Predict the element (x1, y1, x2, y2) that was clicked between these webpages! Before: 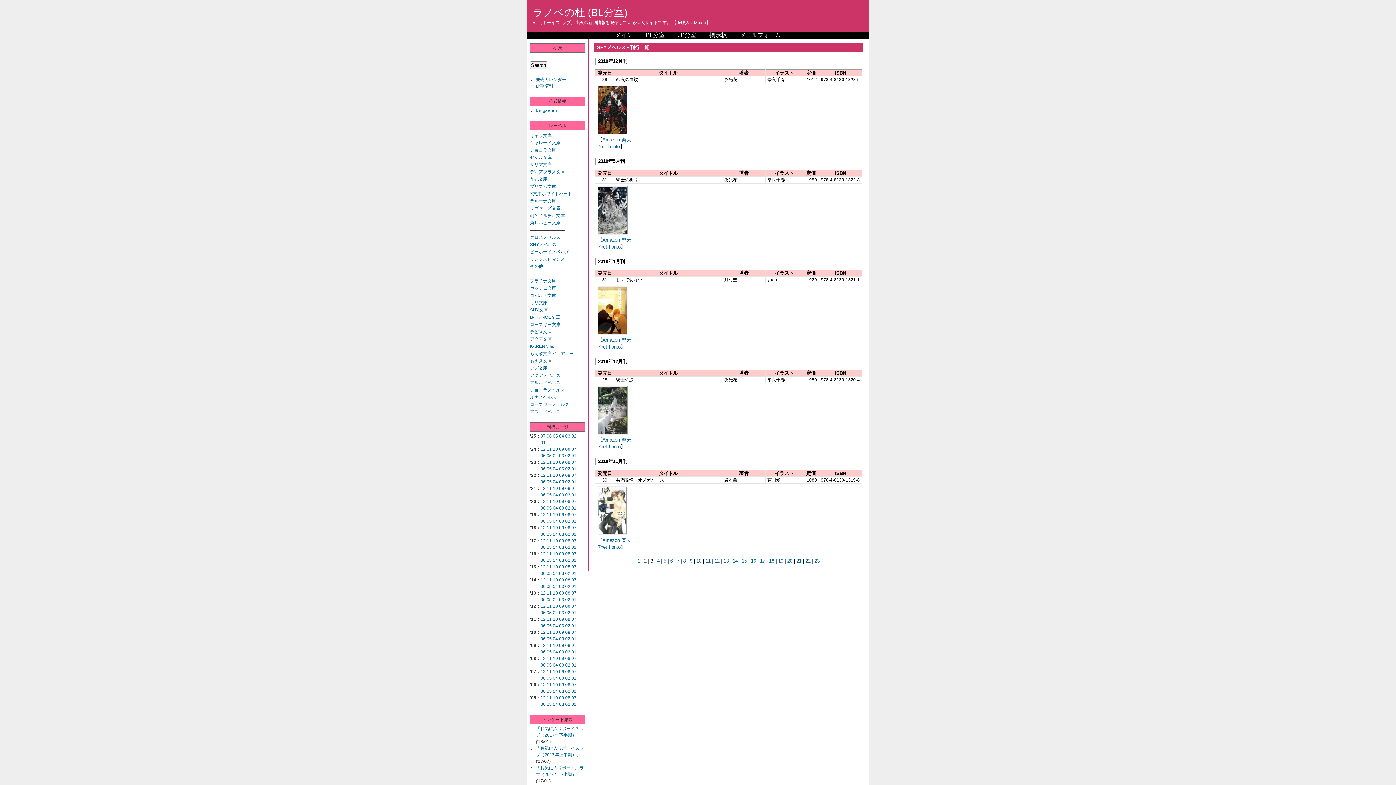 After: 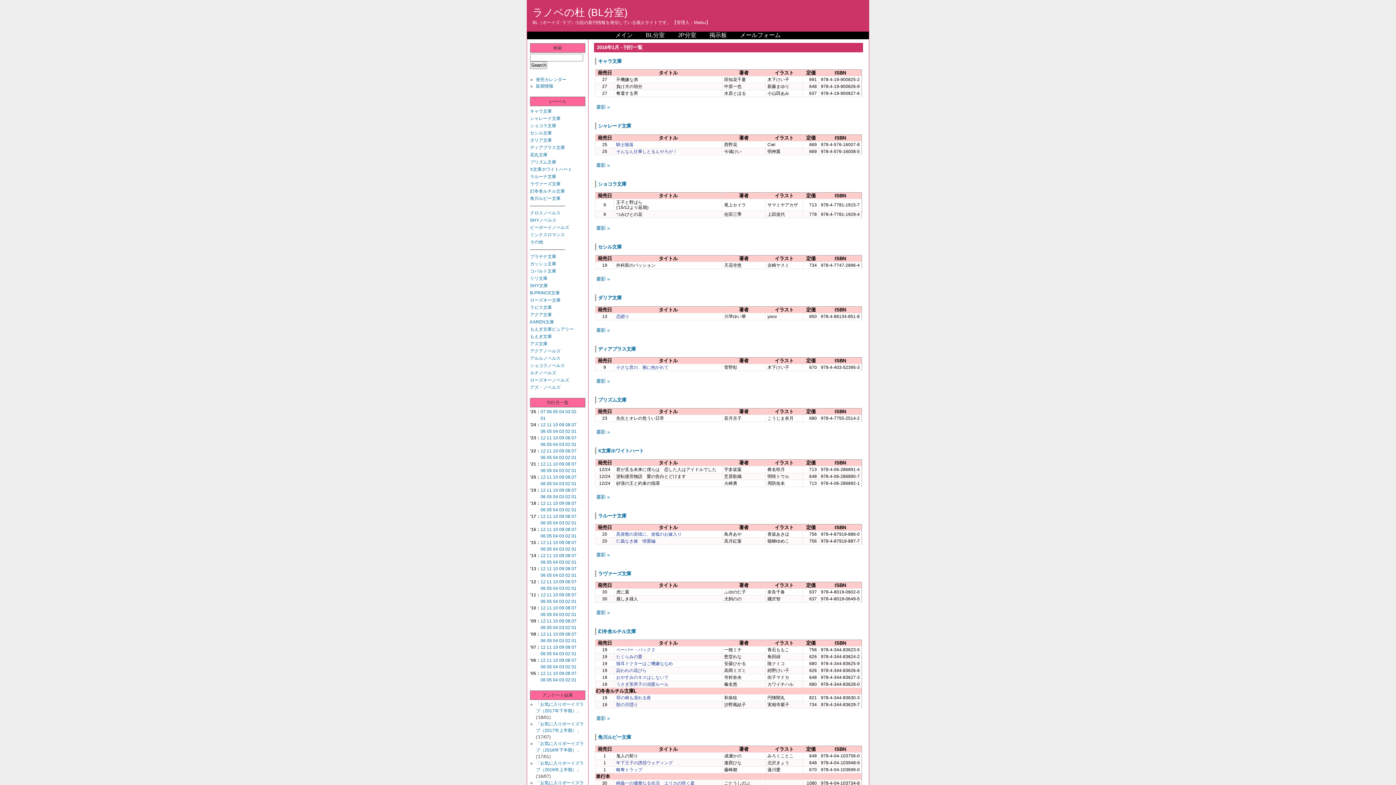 Action: bbox: (571, 558, 576, 563) label: 01